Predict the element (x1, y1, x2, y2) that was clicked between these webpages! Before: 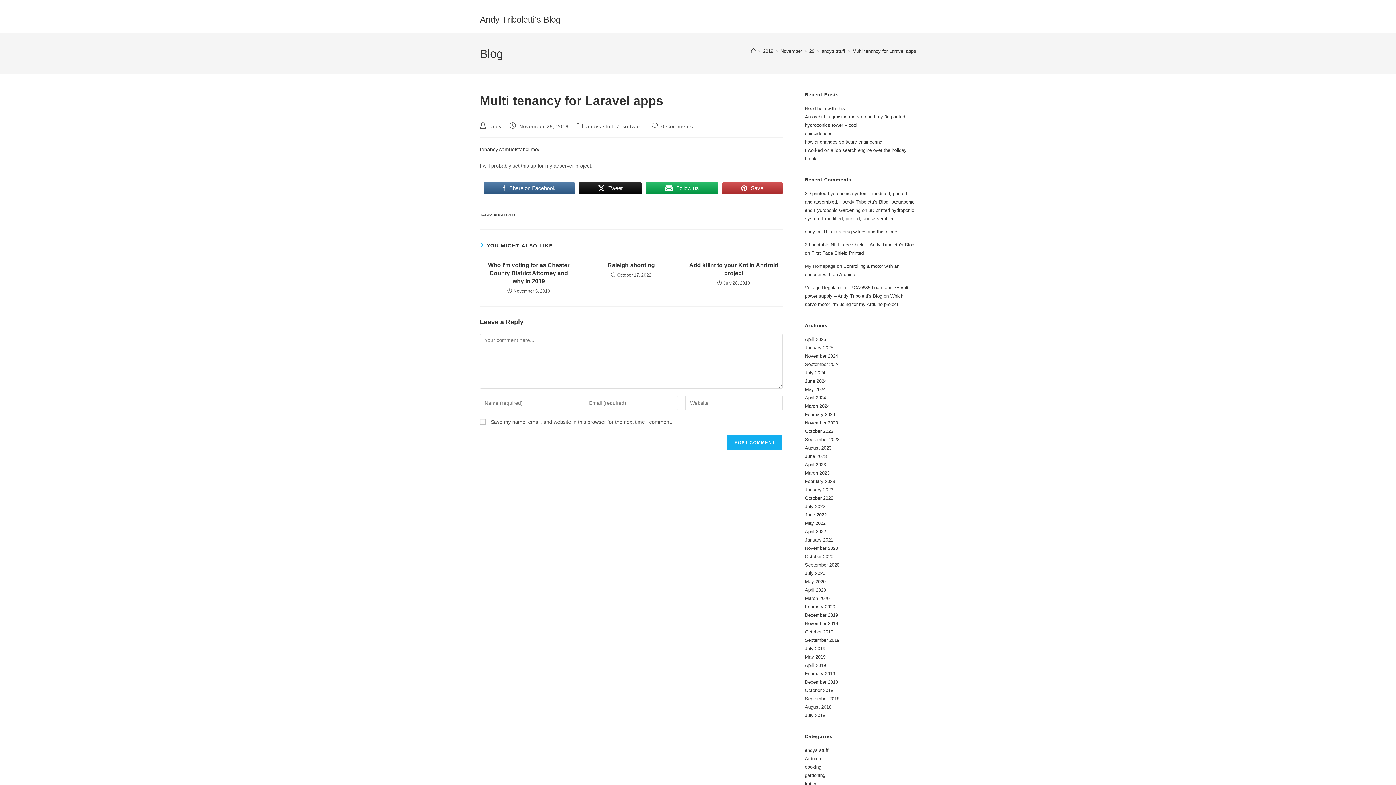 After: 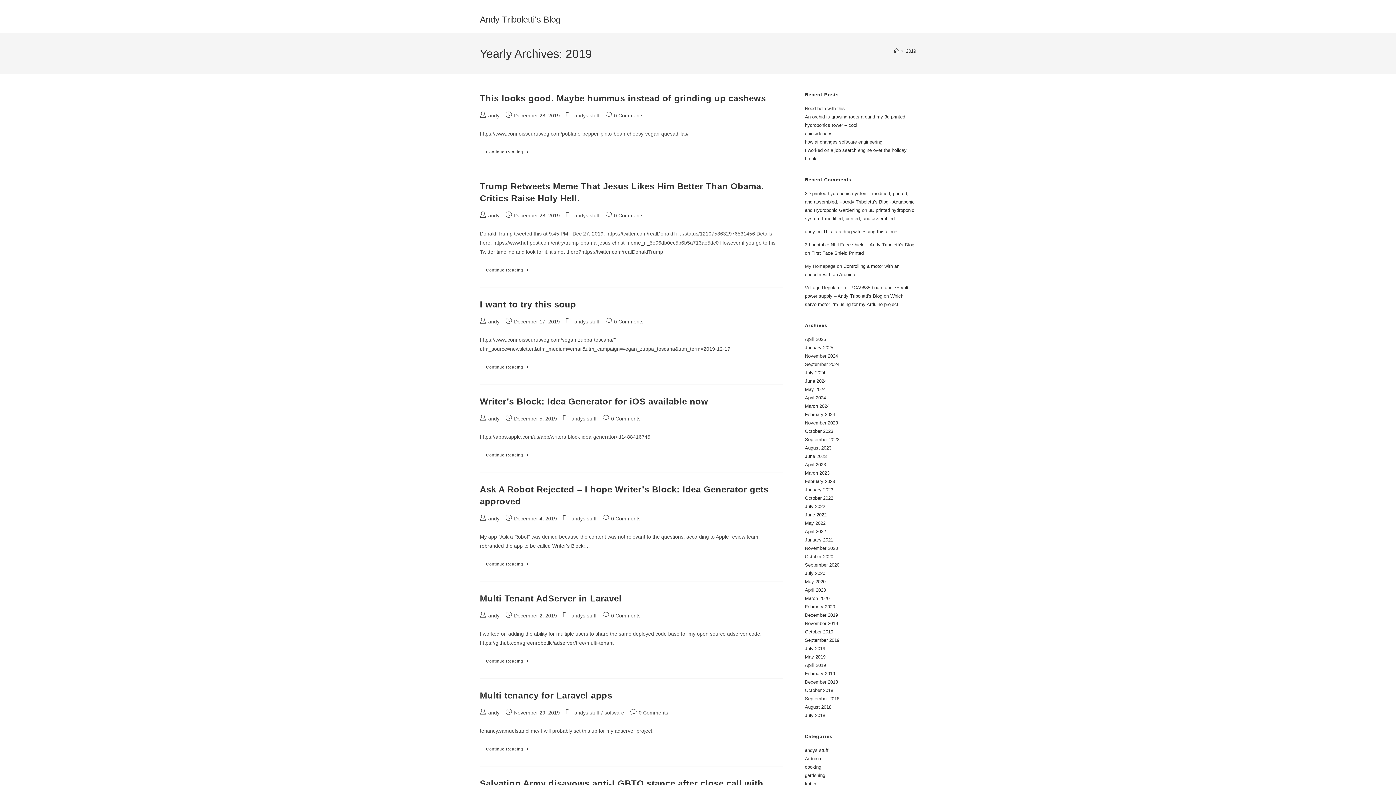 Action: label: 2019 bbox: (763, 48, 773, 53)